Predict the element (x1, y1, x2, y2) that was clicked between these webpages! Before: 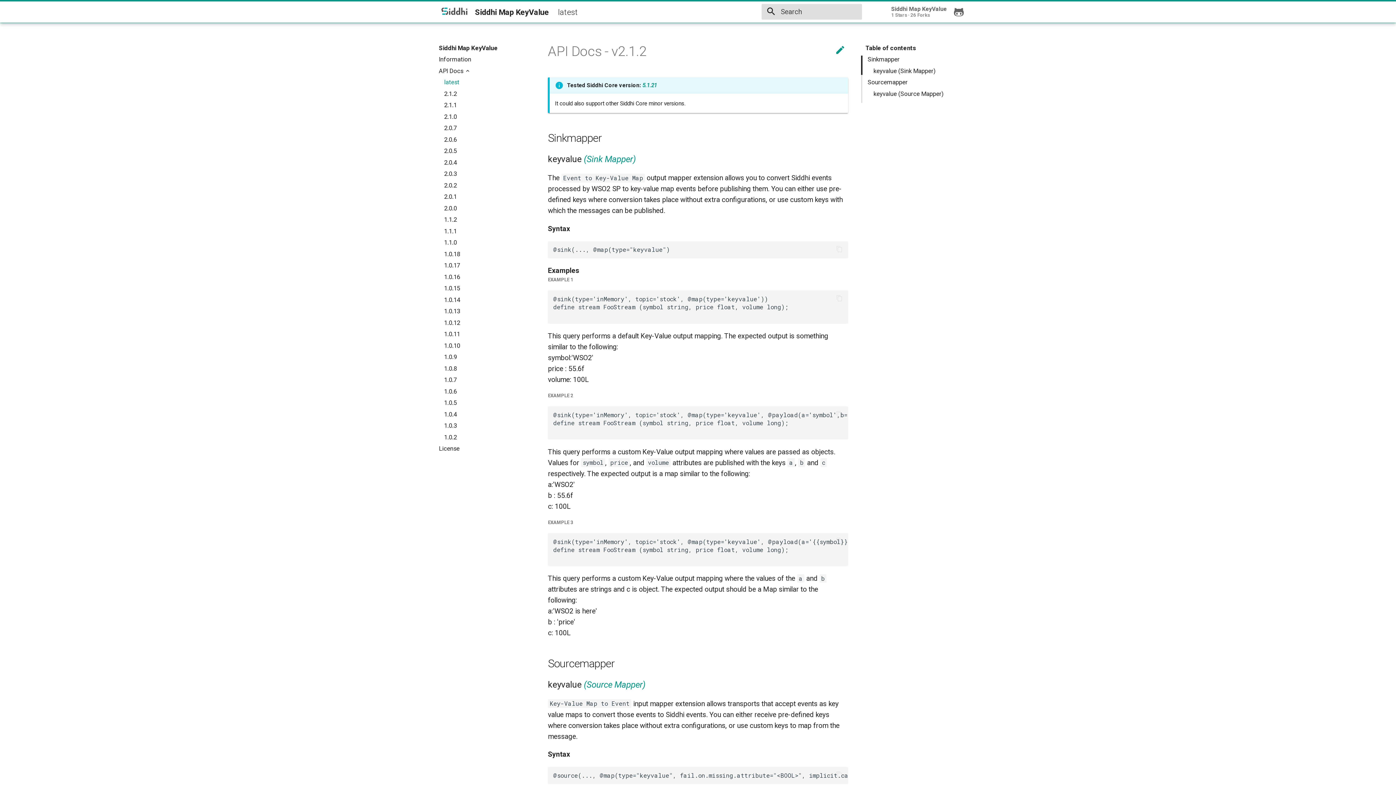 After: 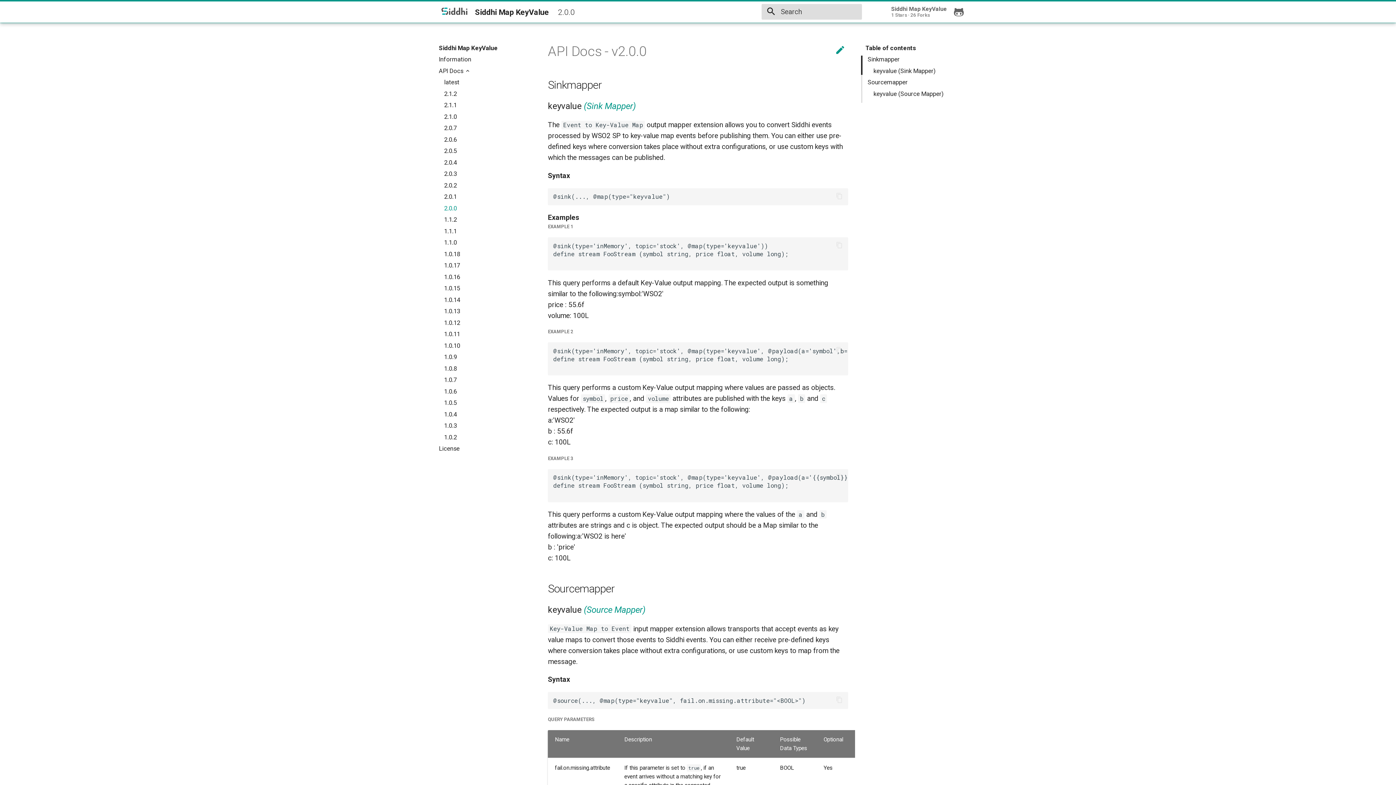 Action: label: 2.0.0 bbox: (444, 204, 530, 212)